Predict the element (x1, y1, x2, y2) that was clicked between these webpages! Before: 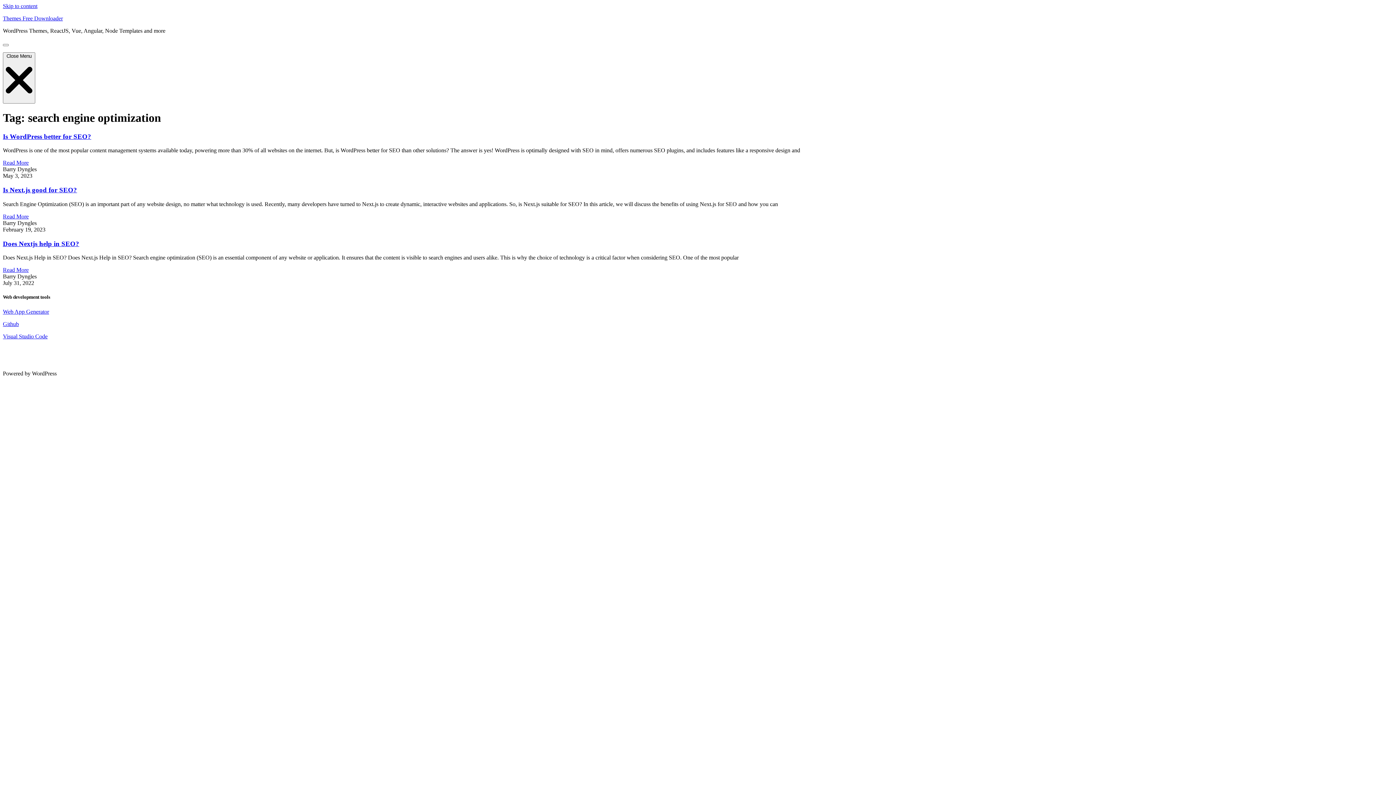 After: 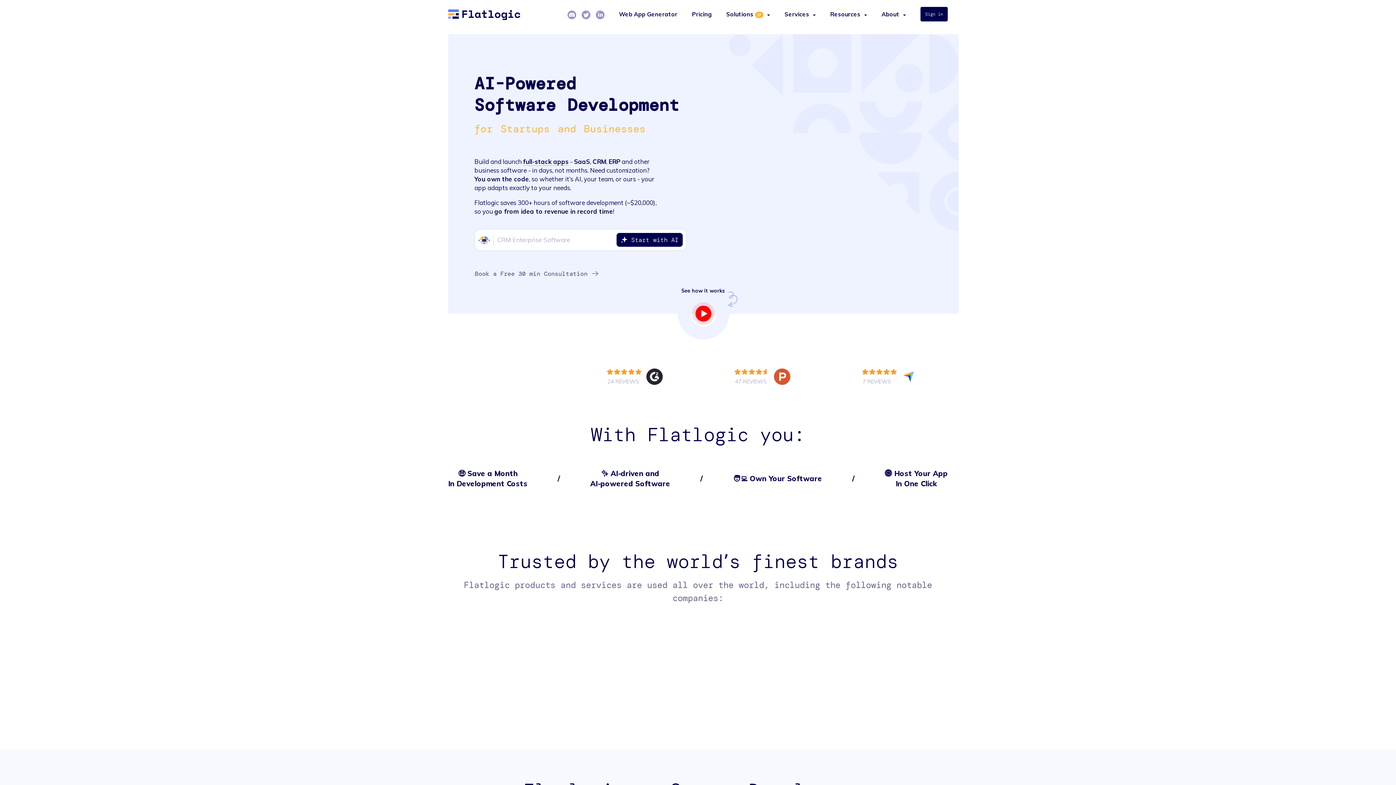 Action: label: Web App Generator bbox: (2, 308, 49, 314)